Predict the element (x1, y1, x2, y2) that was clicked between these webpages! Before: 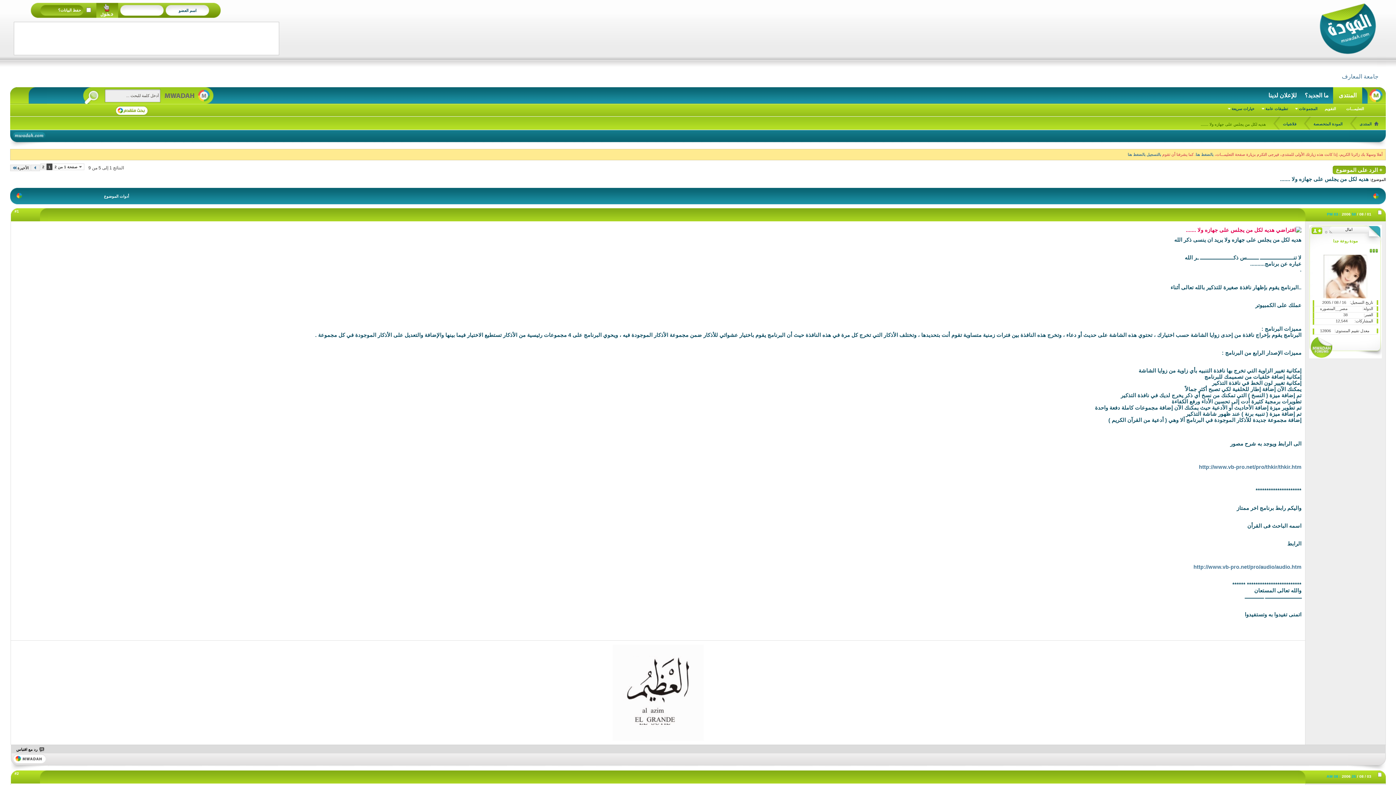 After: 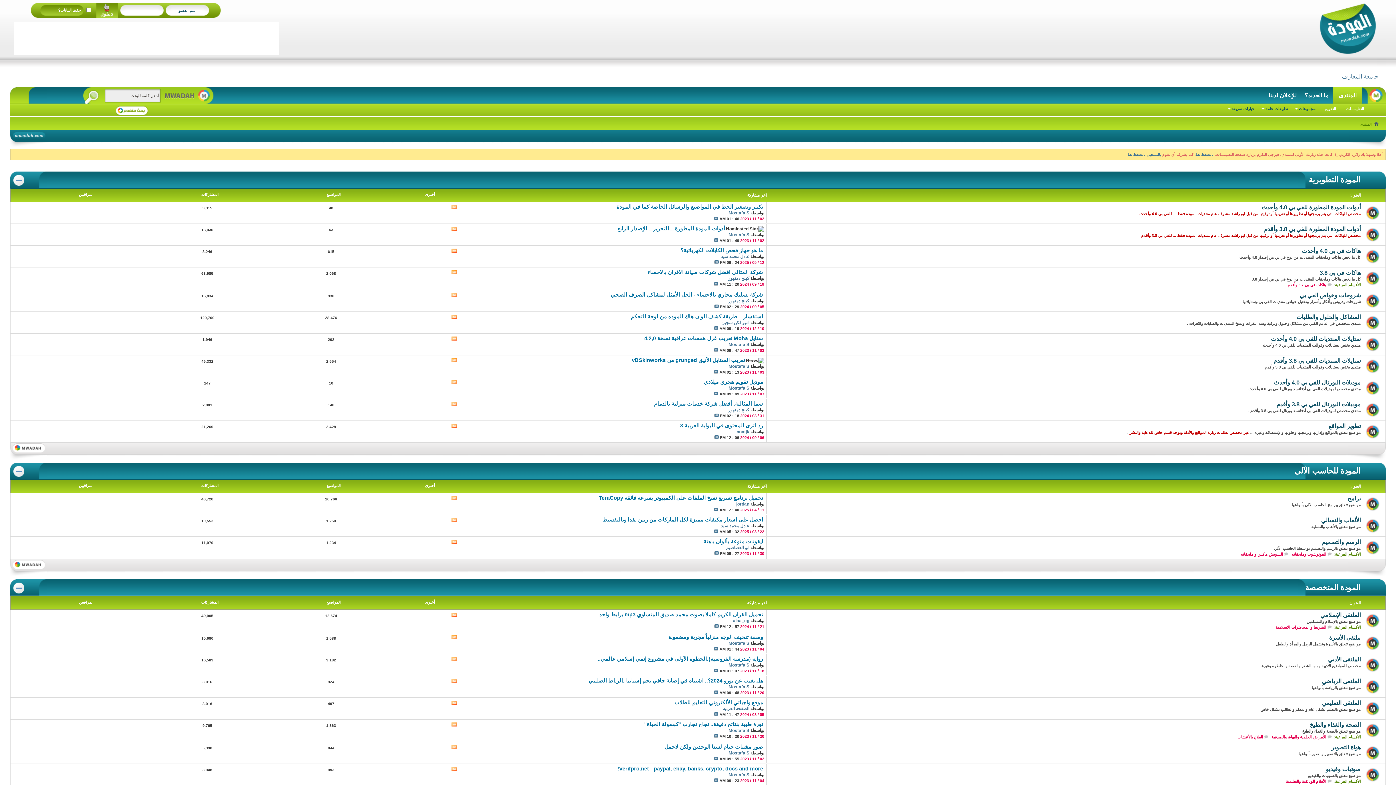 Action: bbox: (1315, 0, 1378, 70)